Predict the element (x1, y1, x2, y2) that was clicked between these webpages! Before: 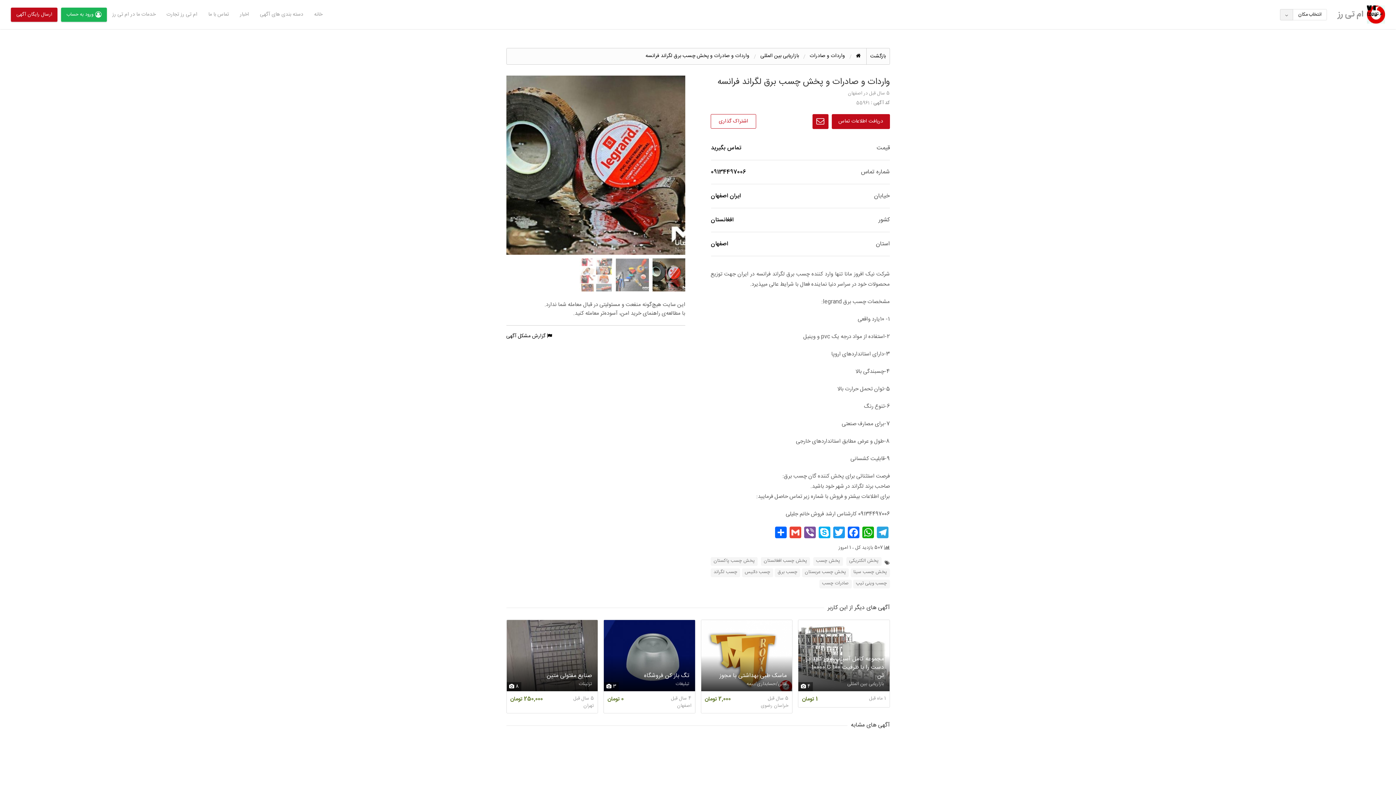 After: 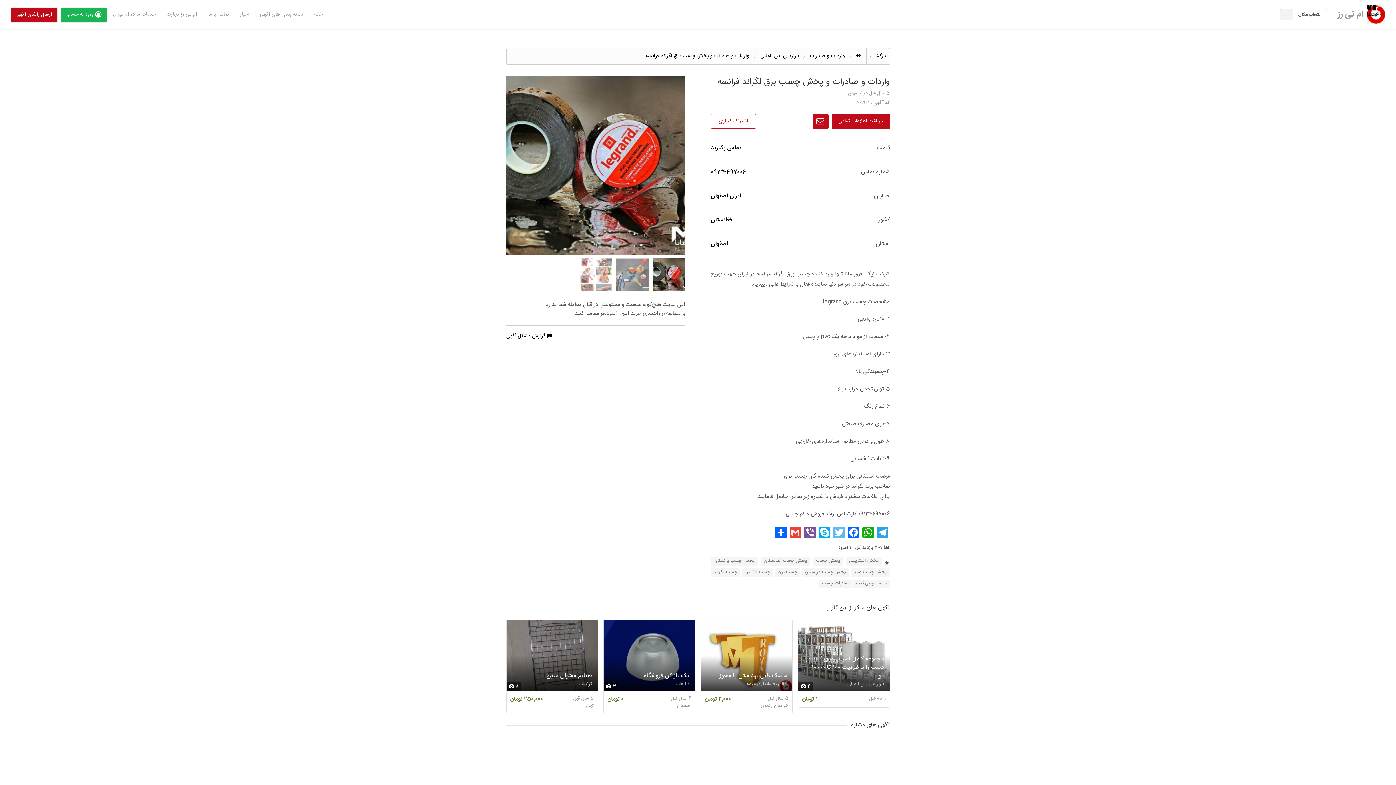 Action: label: Twitter bbox: (831, 526, 846, 538)